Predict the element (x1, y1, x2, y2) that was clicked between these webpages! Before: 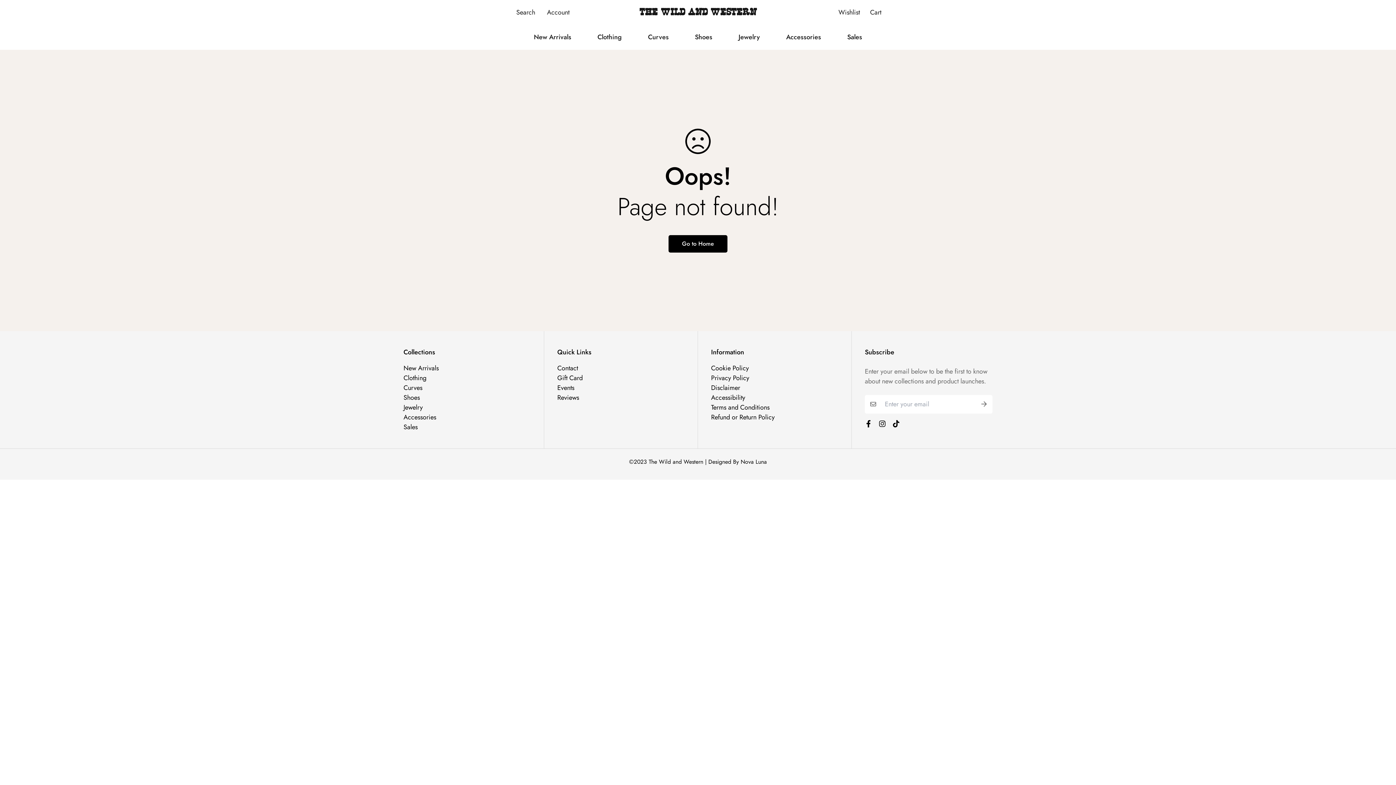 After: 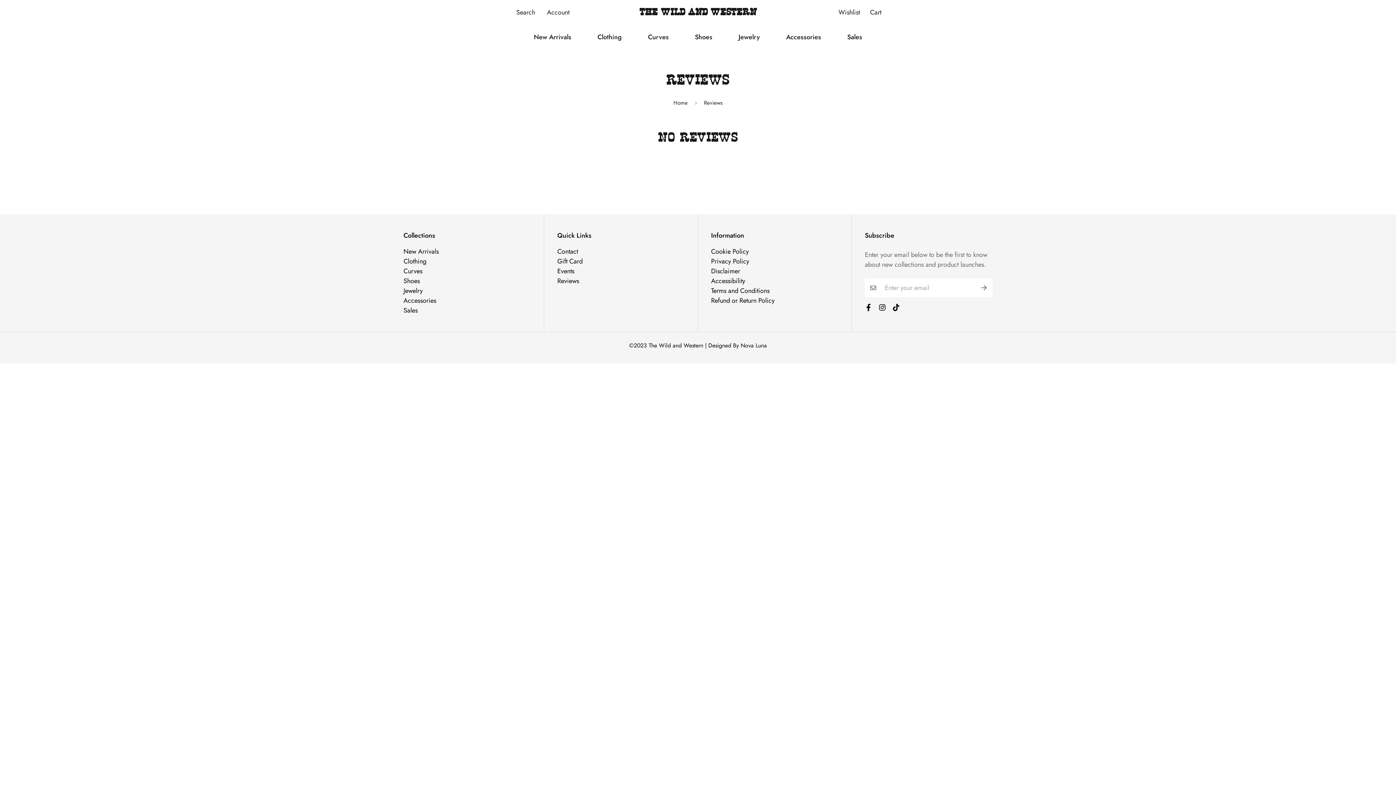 Action: bbox: (557, 393, 579, 402) label: Reviews